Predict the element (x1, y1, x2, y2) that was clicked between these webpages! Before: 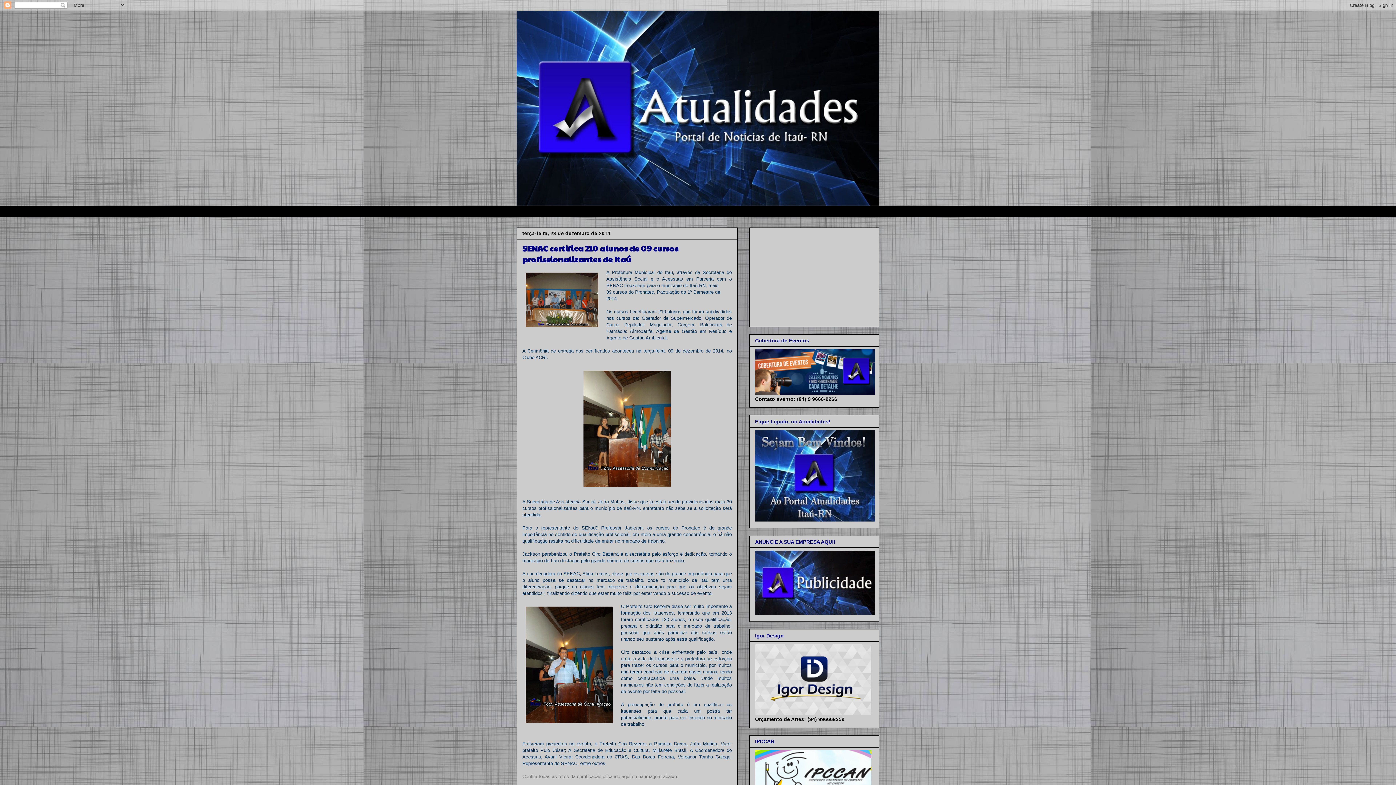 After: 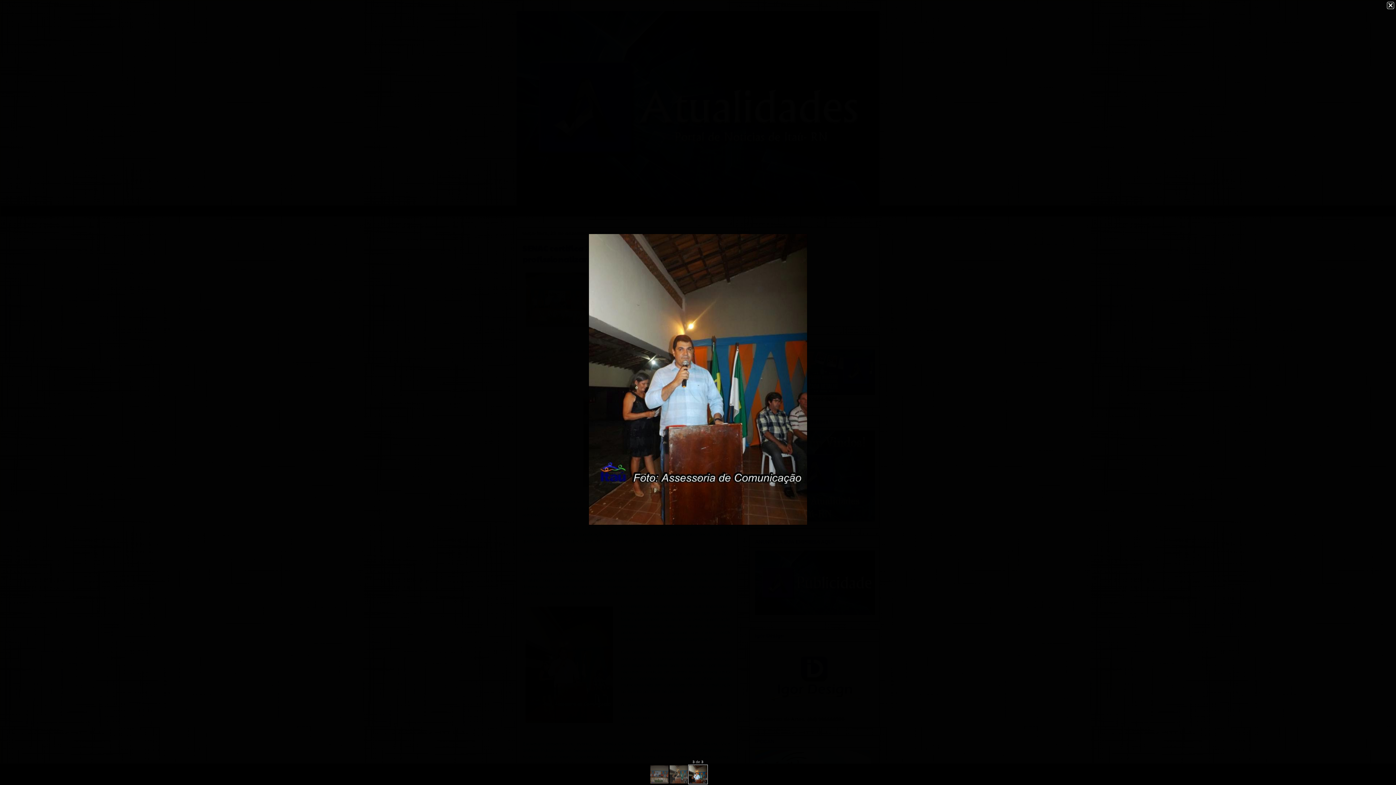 Action: bbox: (522, 603, 616, 728)